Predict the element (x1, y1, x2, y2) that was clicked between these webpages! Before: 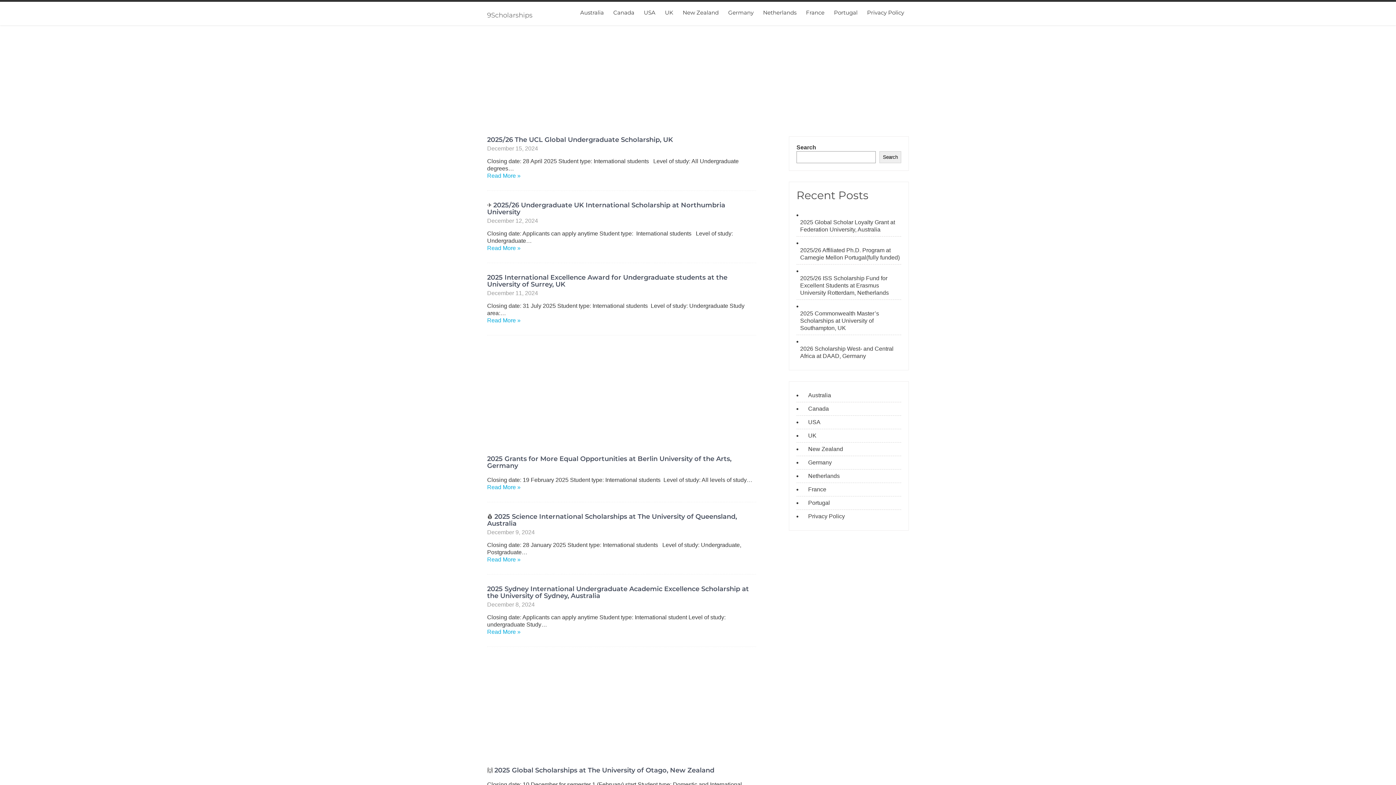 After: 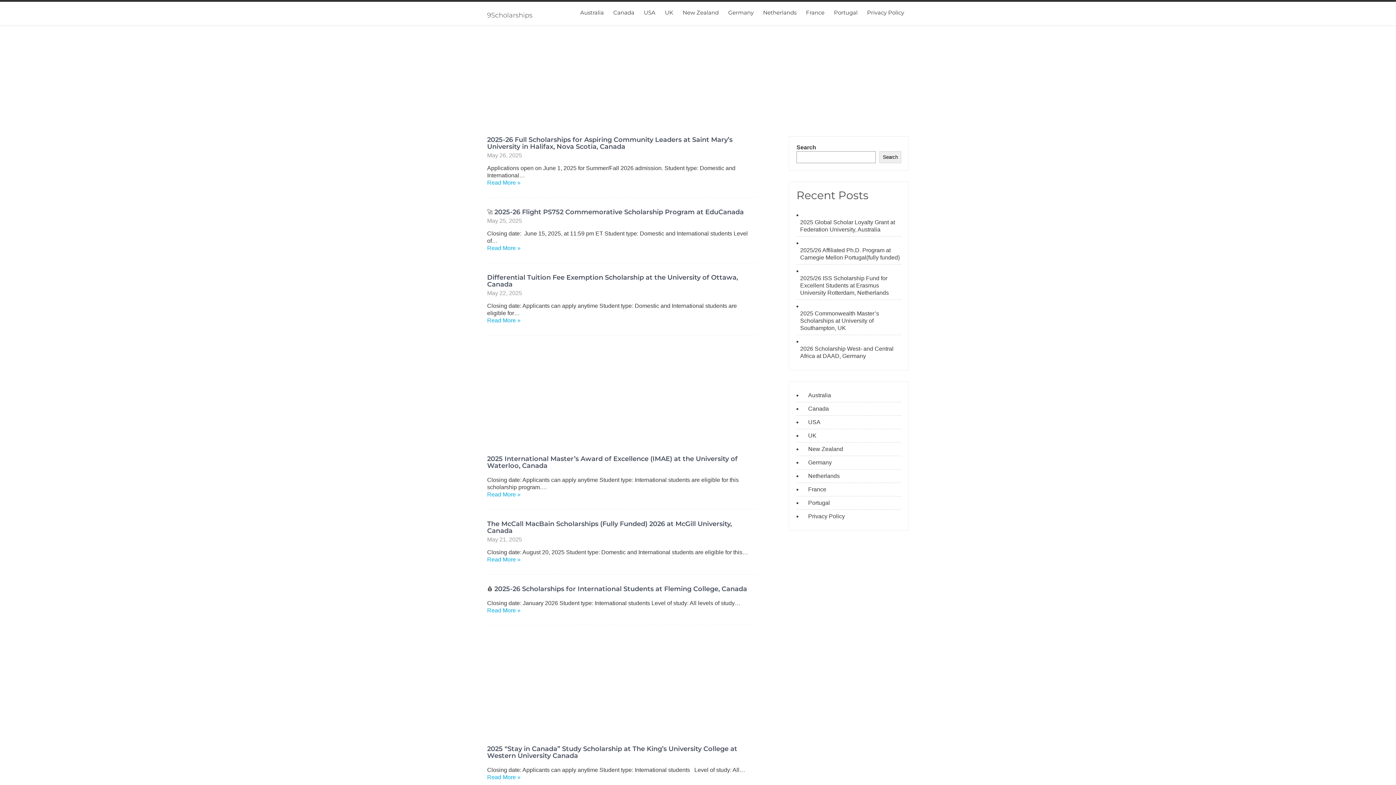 Action: label: Canada bbox: (608, 1, 639, 23)